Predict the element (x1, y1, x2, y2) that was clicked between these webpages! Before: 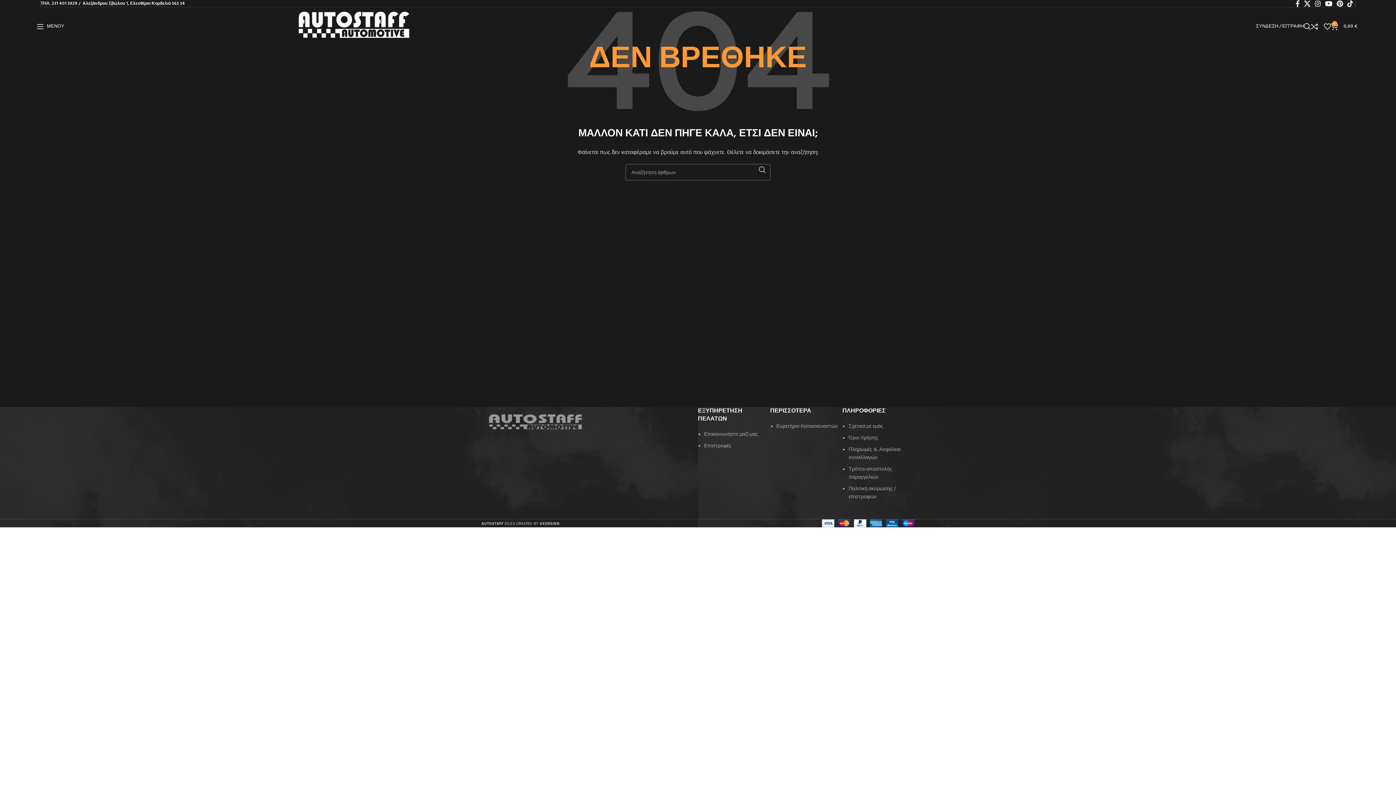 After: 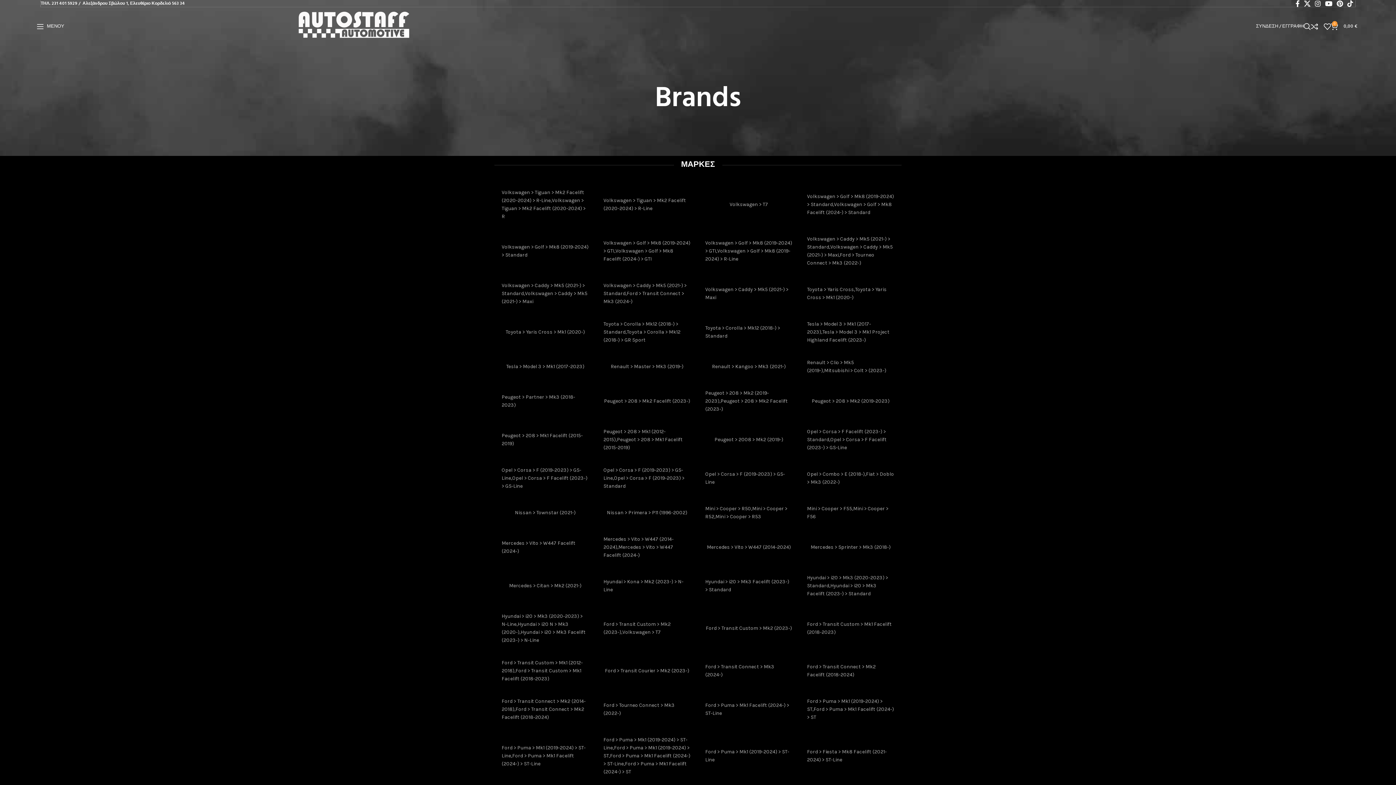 Action: bbox: (776, 423, 838, 429) label: Ευρετήριο Κατασκευαστών